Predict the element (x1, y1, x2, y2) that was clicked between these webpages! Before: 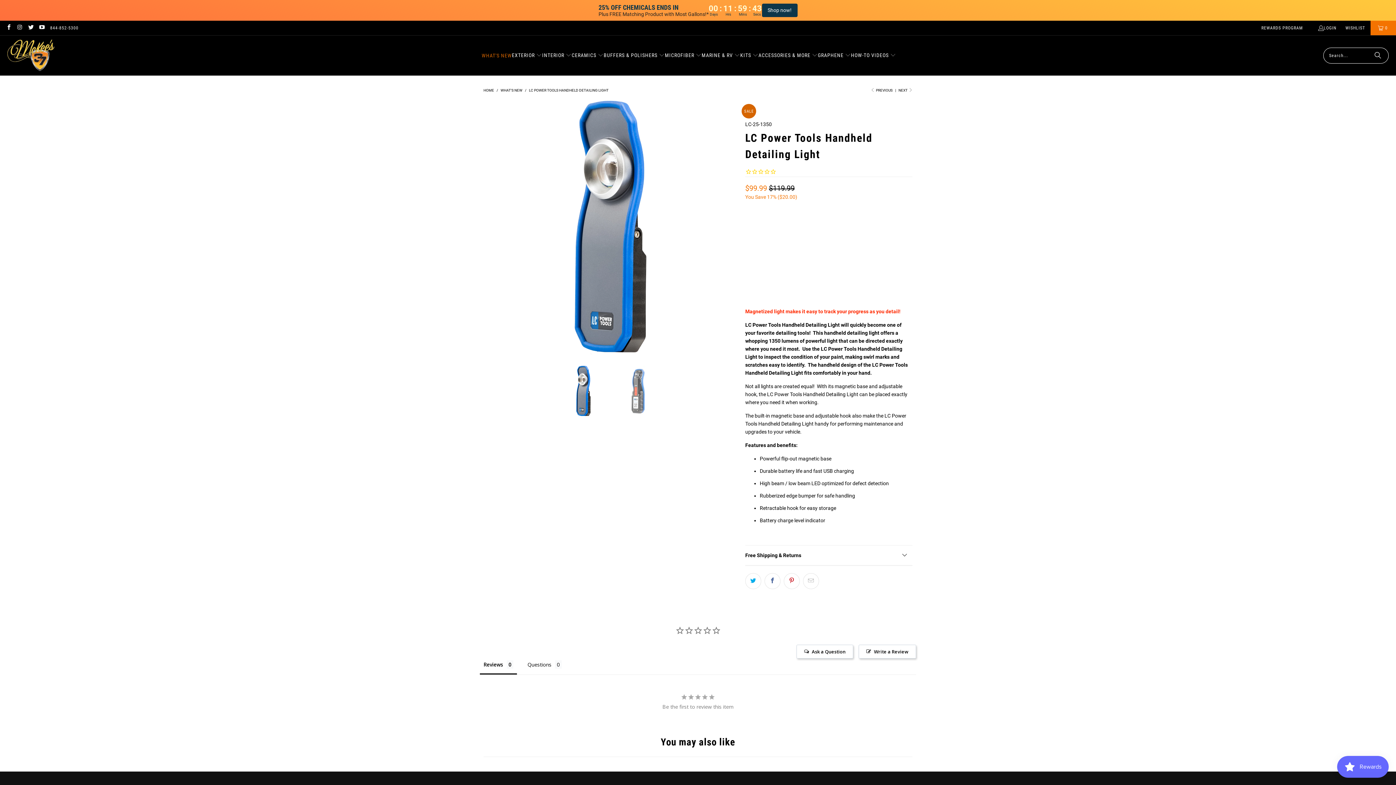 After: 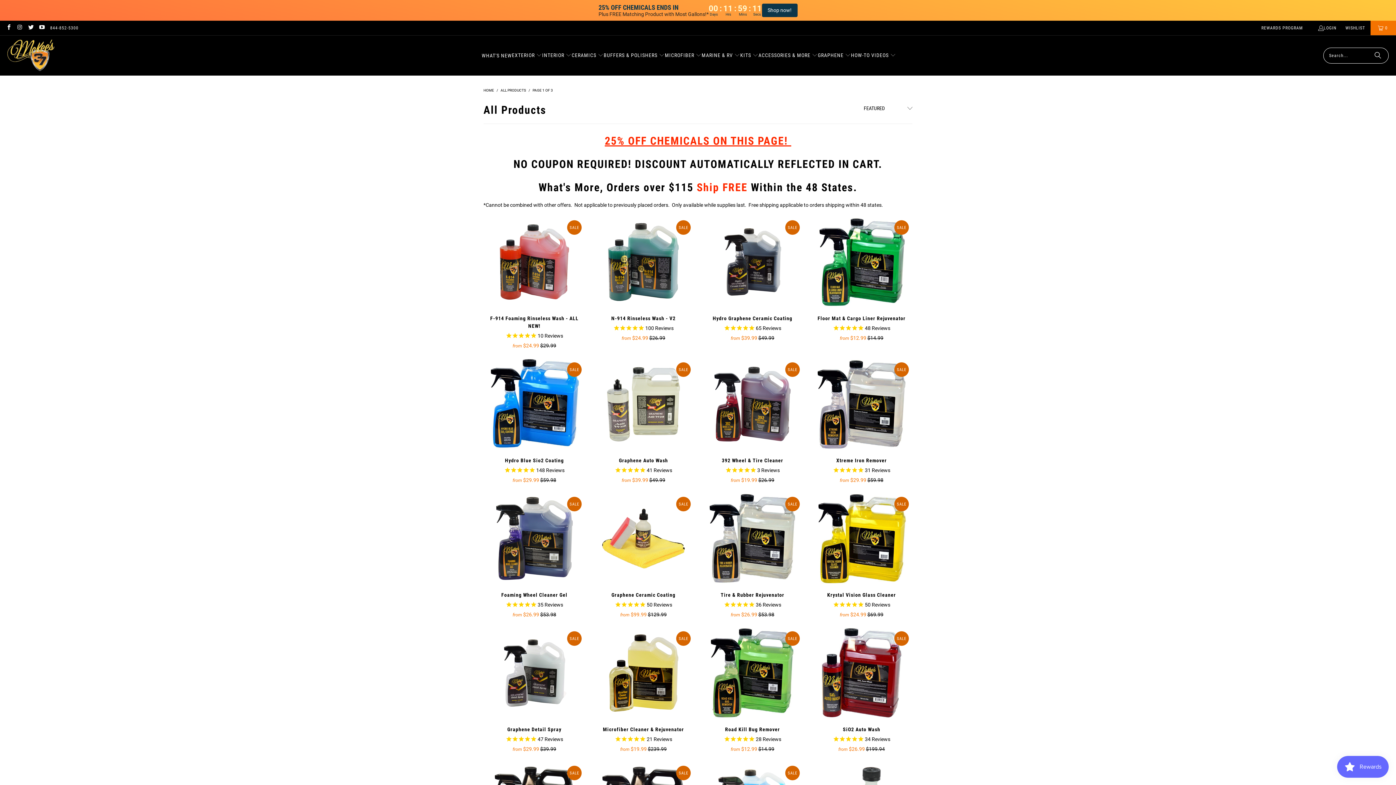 Action: bbox: (762, 3, 797, 17) label: Shop now!